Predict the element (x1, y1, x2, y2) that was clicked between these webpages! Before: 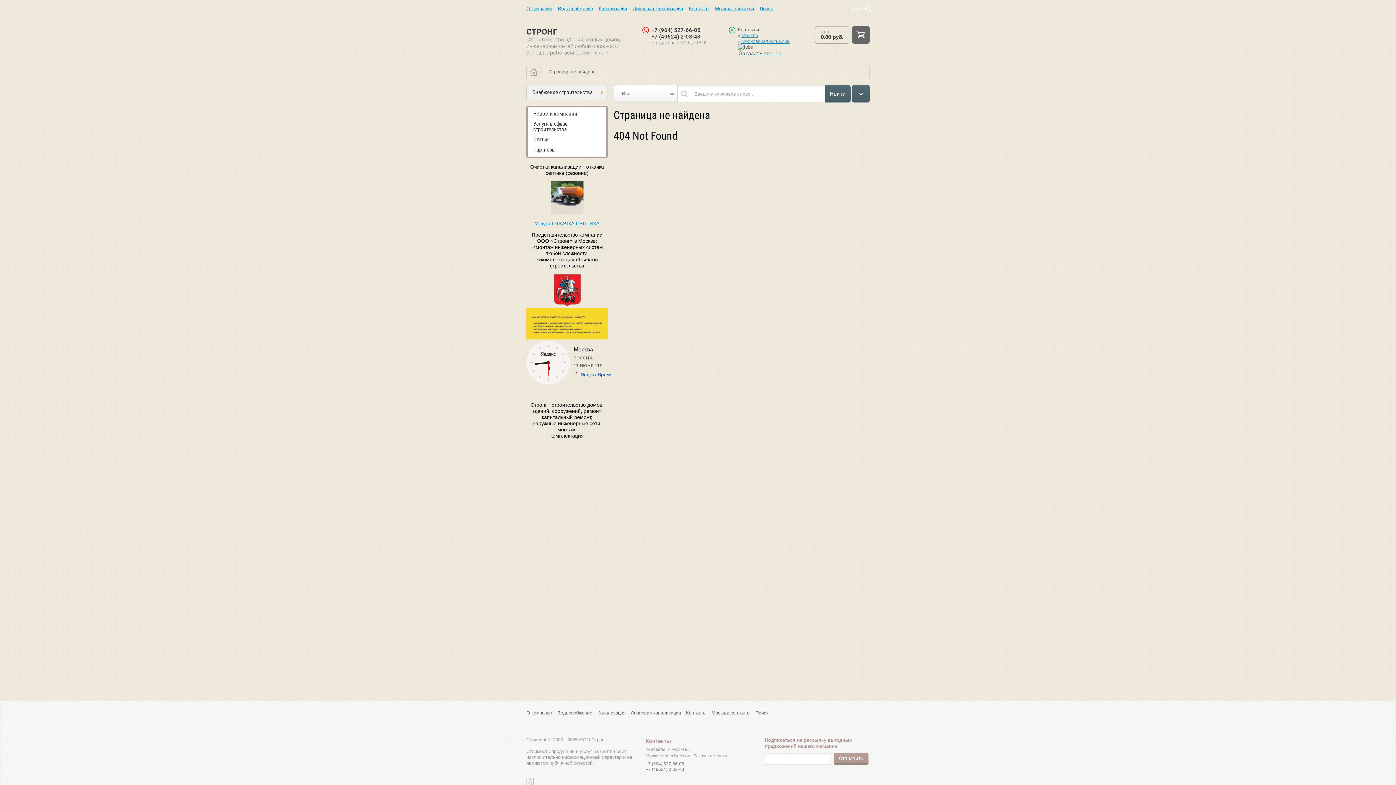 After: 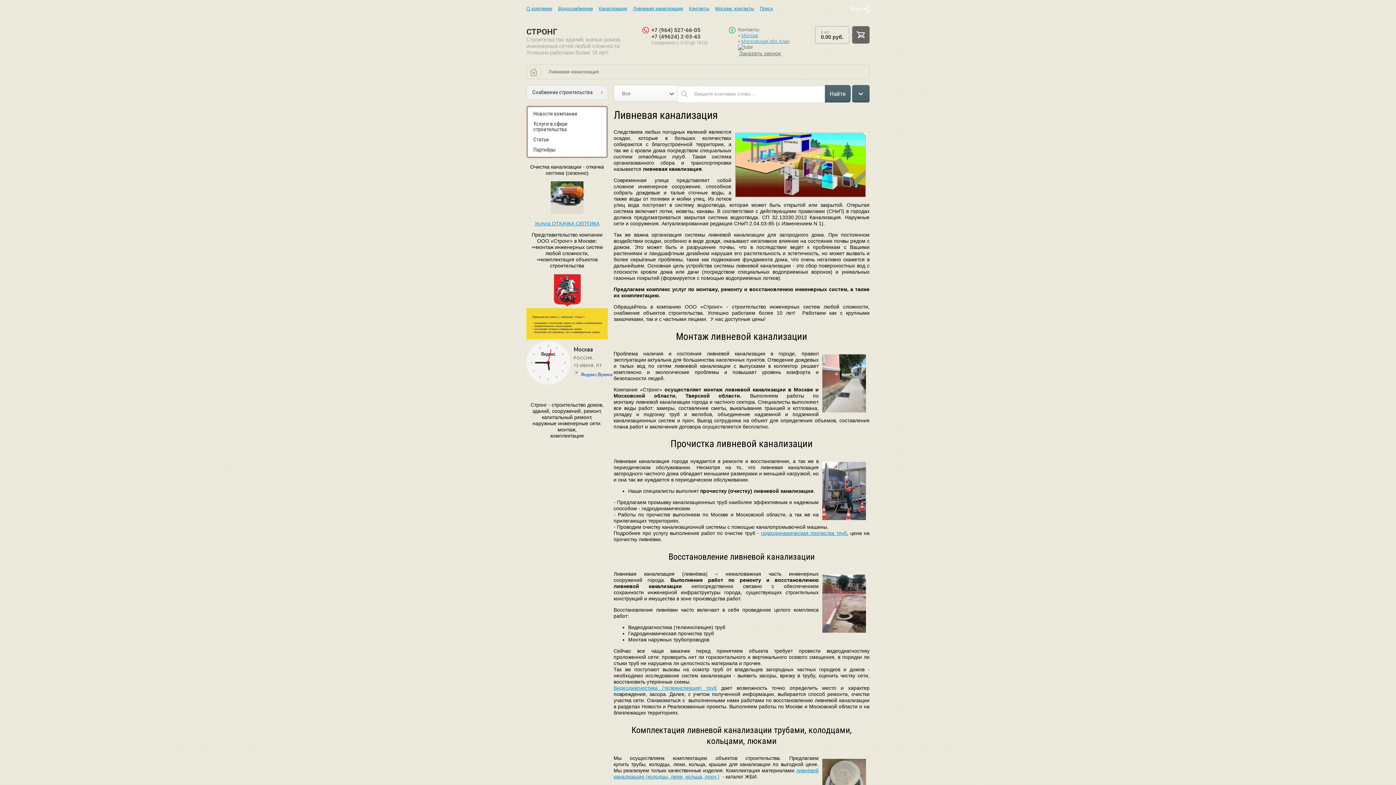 Action: label: Ливневая канализация bbox: (630, 700, 681, 726)